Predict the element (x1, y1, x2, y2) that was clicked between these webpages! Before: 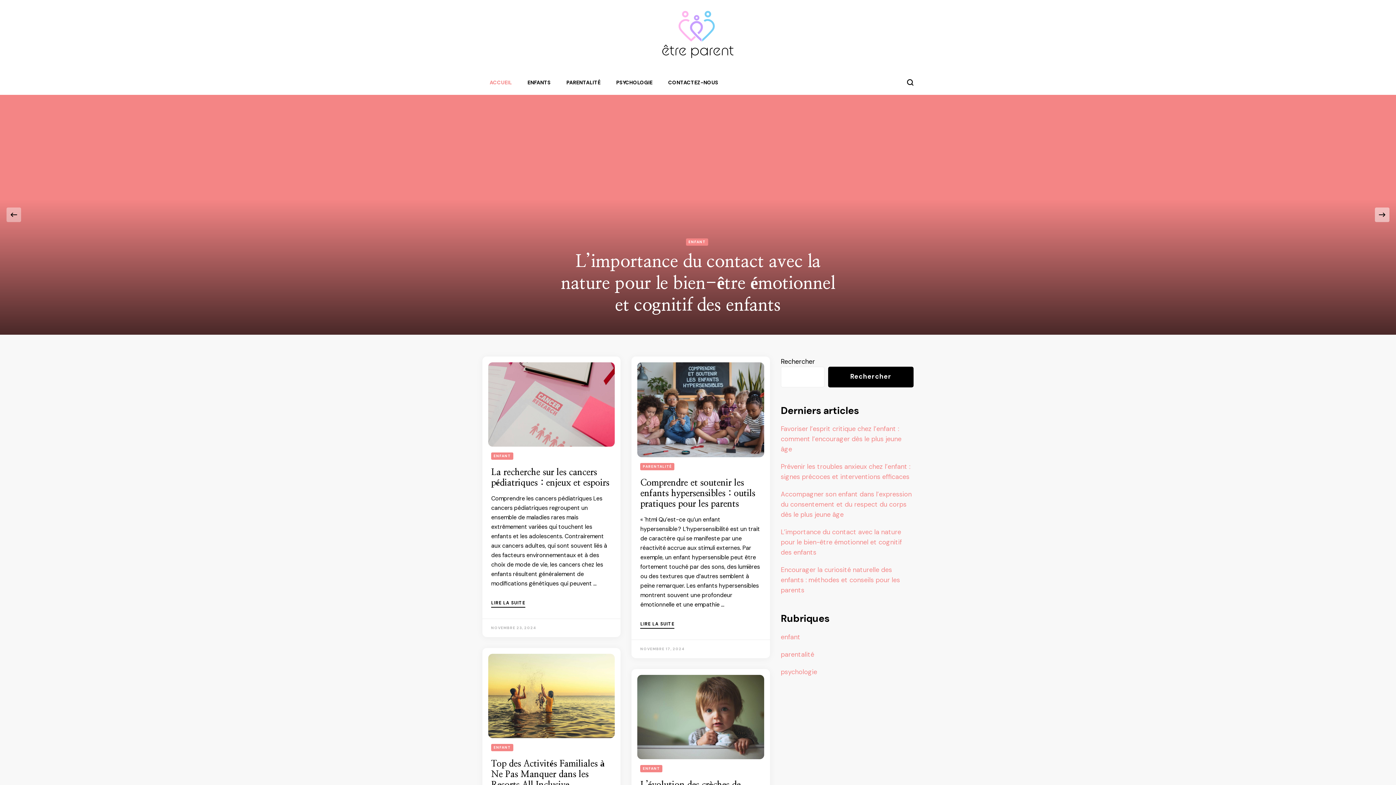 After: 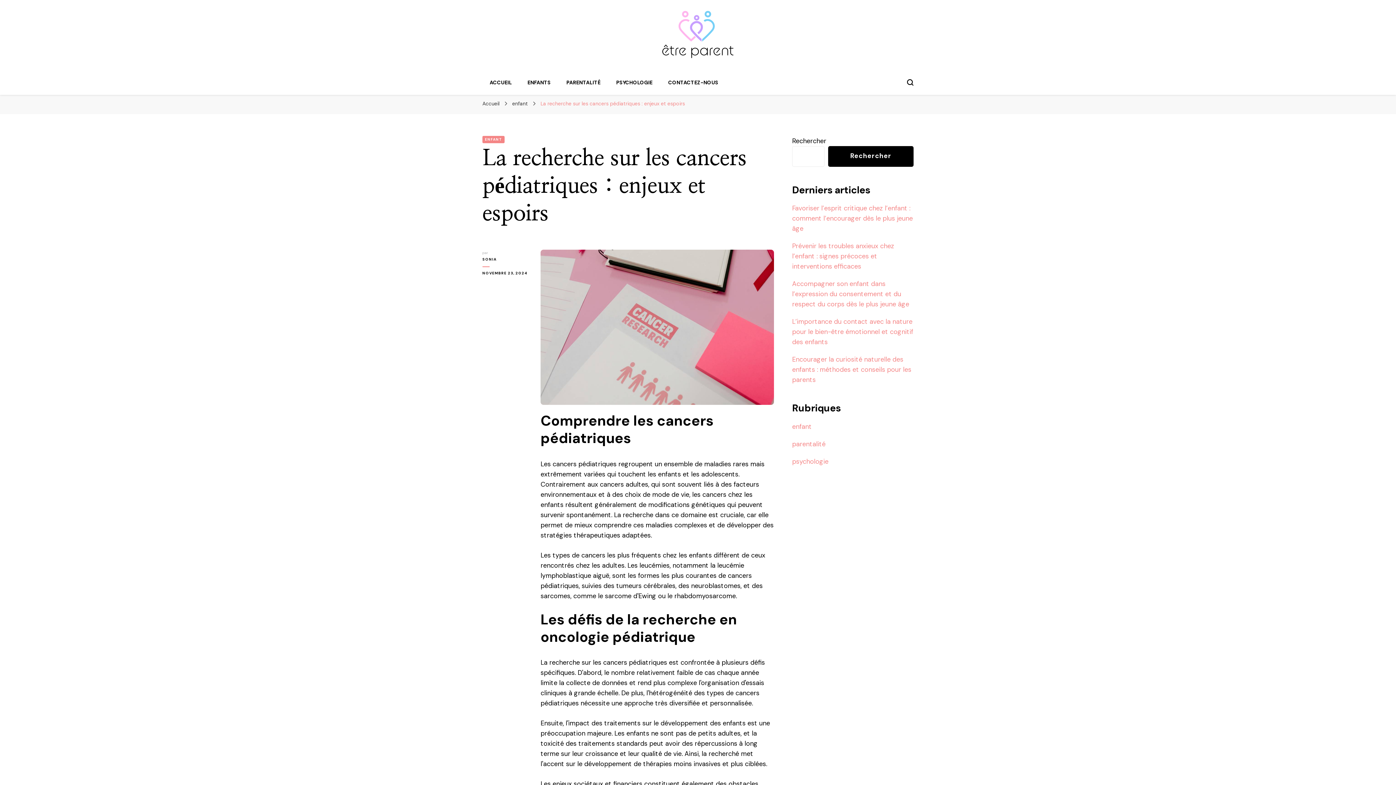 Action: label: NOVEMBRE 23, 2024 bbox: (491, 625, 536, 630)